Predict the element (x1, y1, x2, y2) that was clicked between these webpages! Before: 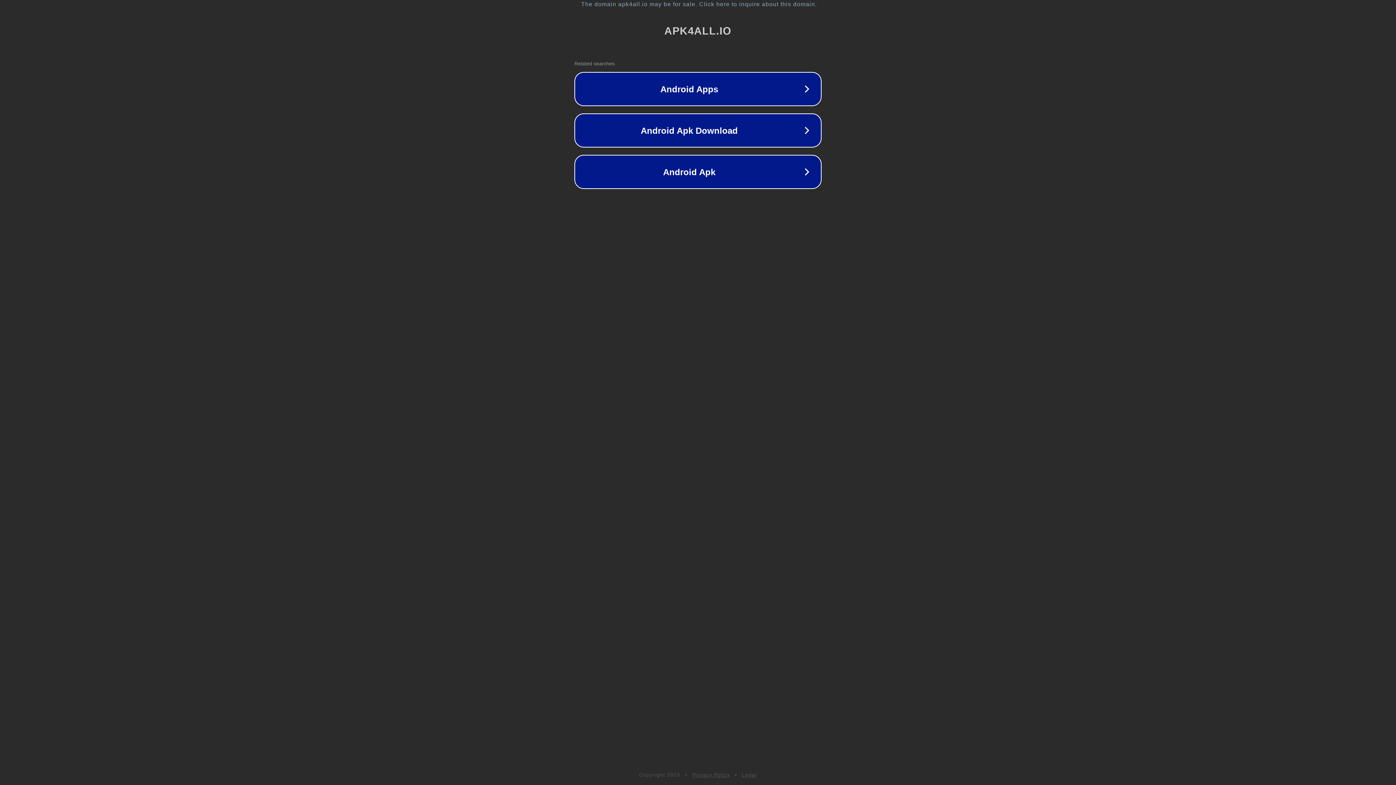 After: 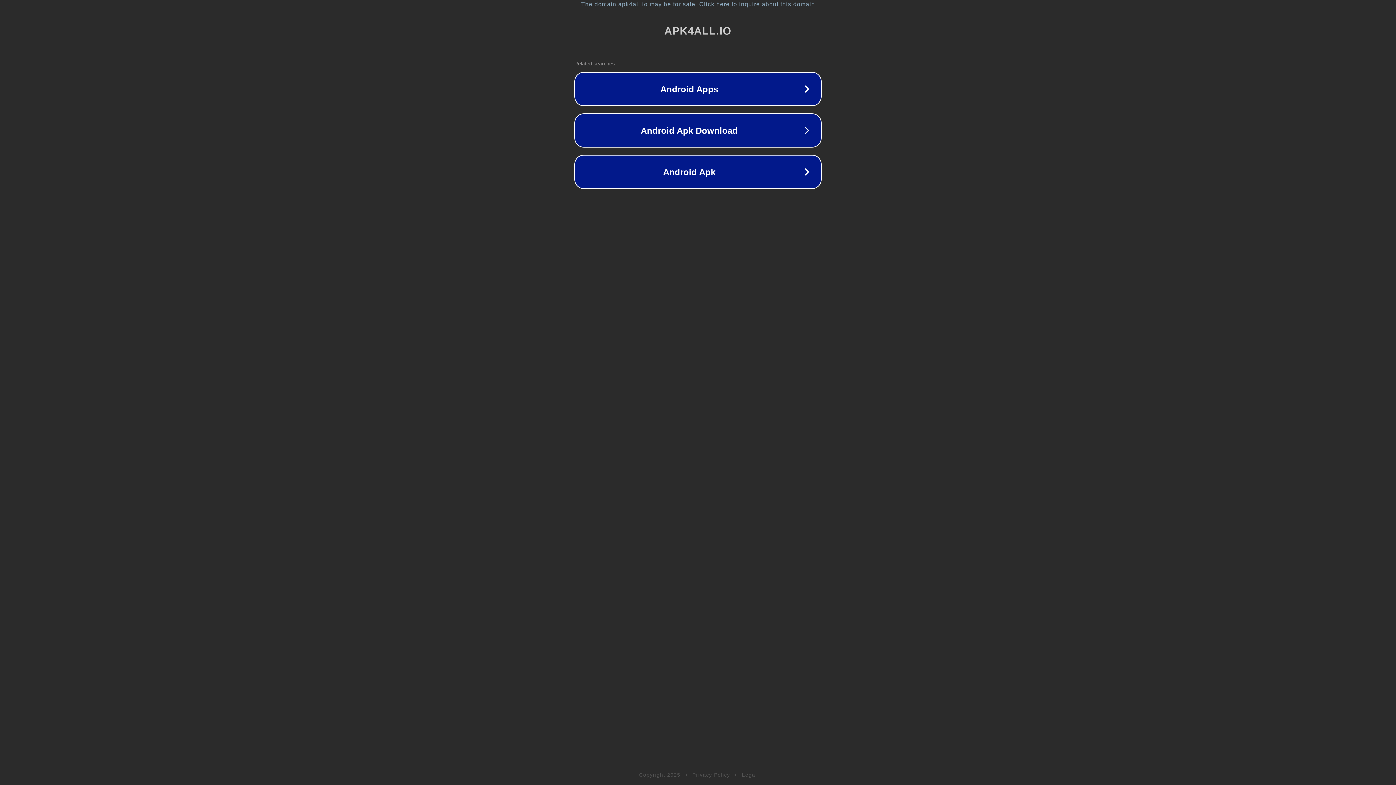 Action: bbox: (742, 772, 757, 778) label: Legal